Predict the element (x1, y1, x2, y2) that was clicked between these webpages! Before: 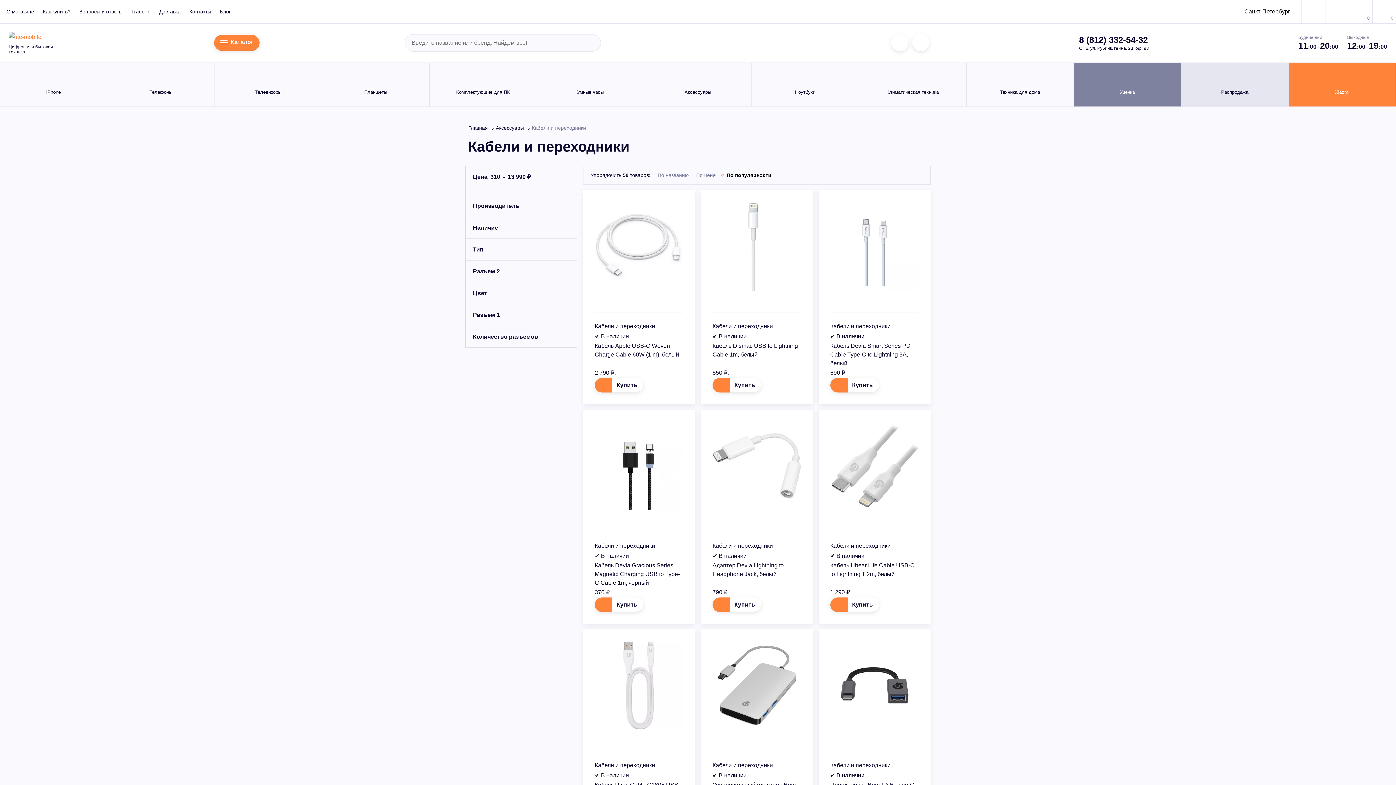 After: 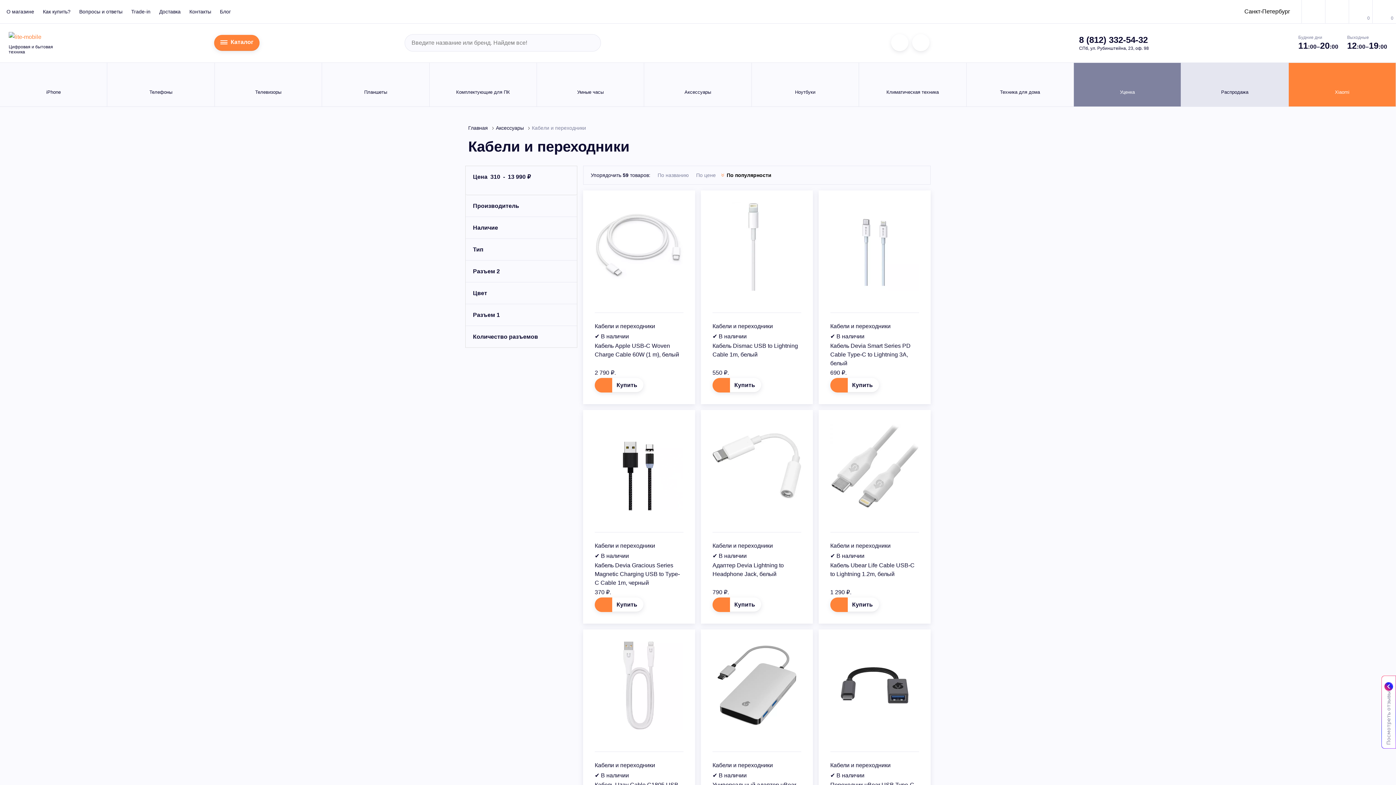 Action: label: Купить bbox: (830, 378, 879, 392)